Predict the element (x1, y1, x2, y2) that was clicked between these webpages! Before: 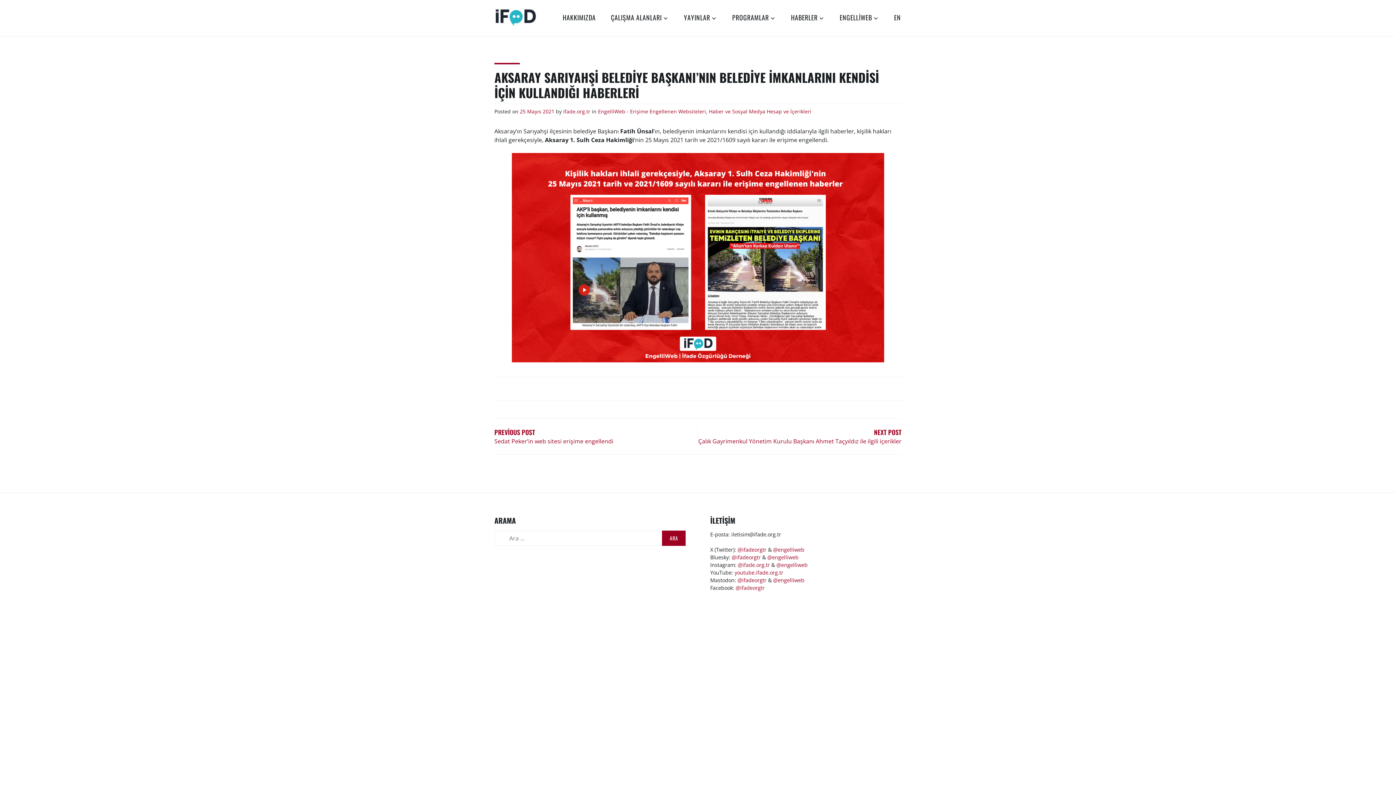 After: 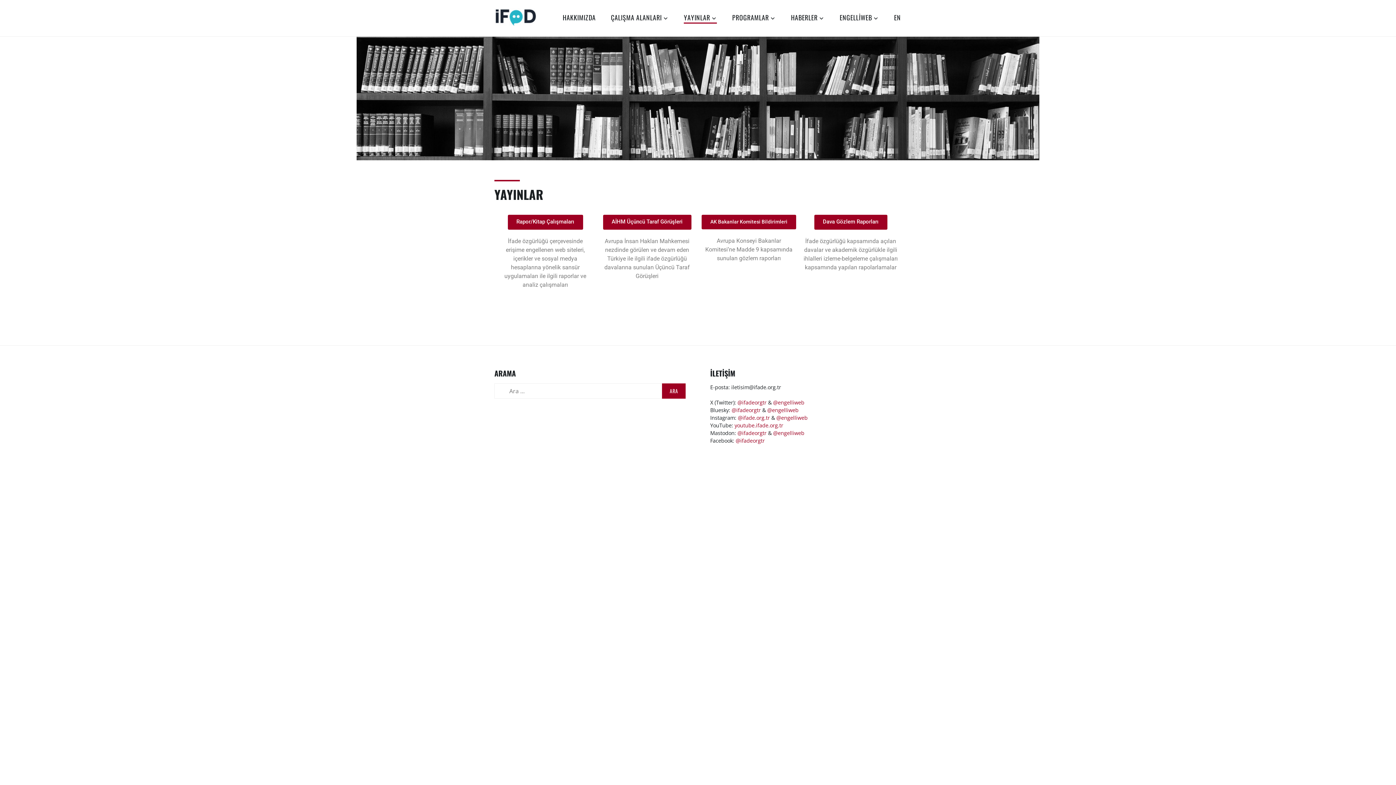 Action: label: YAYINLAR bbox: (684, 12, 717, 23)